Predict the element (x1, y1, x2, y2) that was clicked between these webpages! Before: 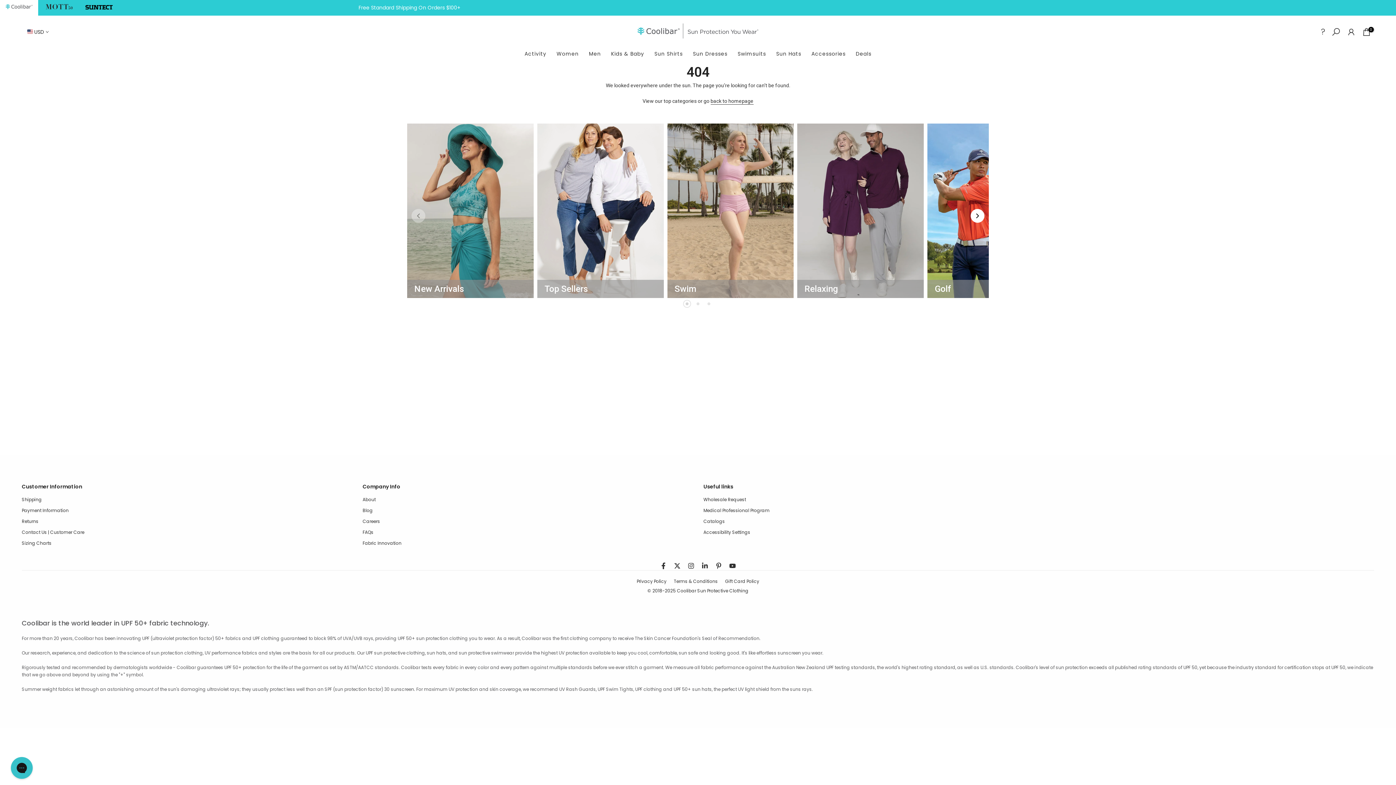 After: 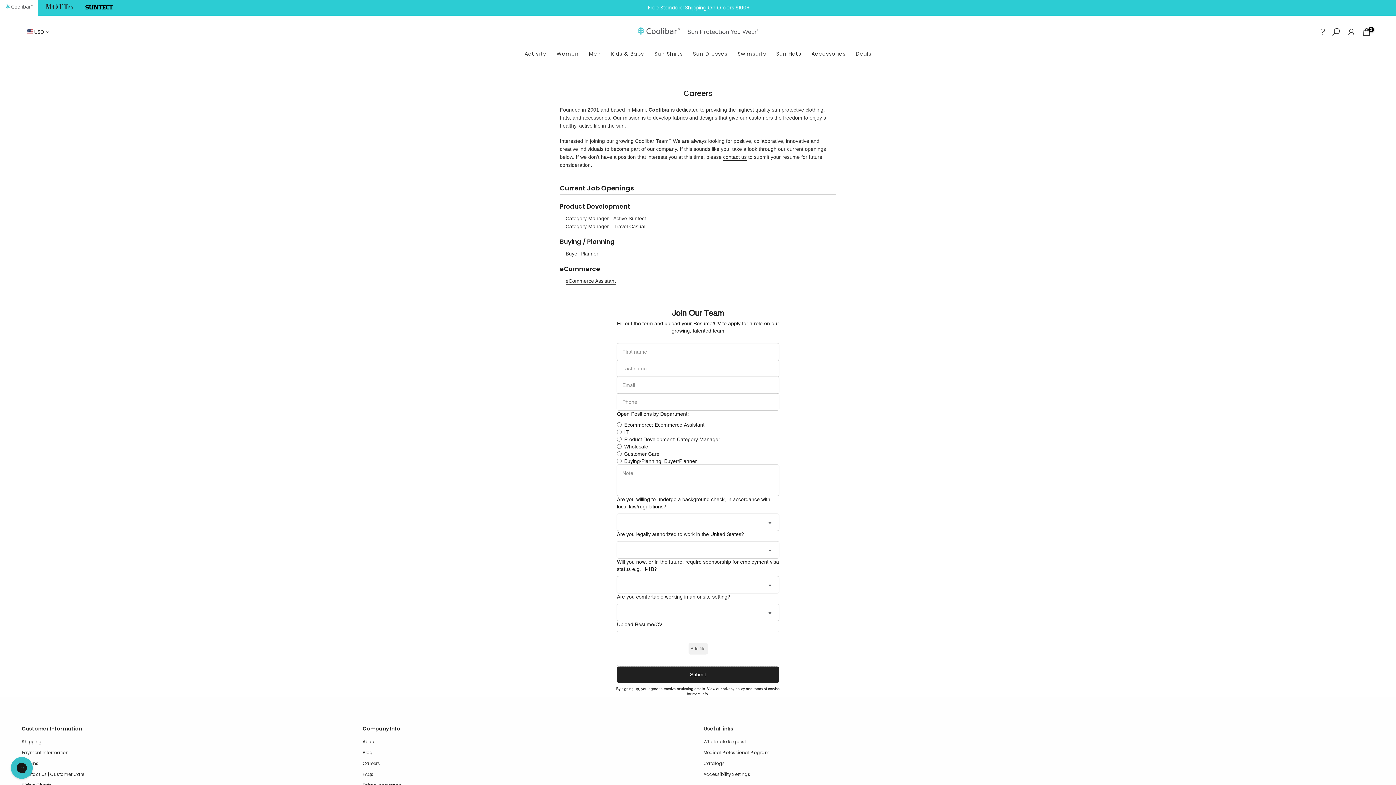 Action: label: Careers bbox: (362, 518, 380, 524)